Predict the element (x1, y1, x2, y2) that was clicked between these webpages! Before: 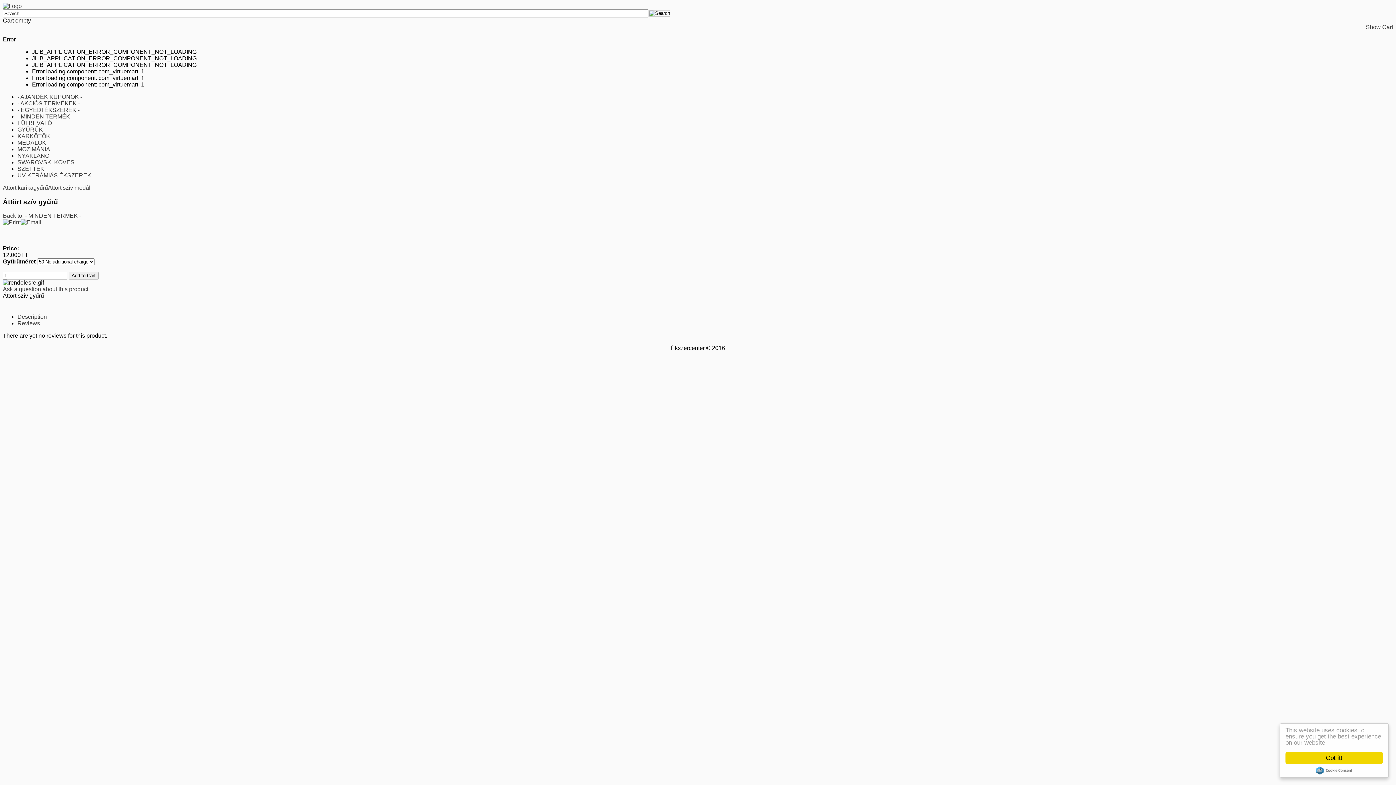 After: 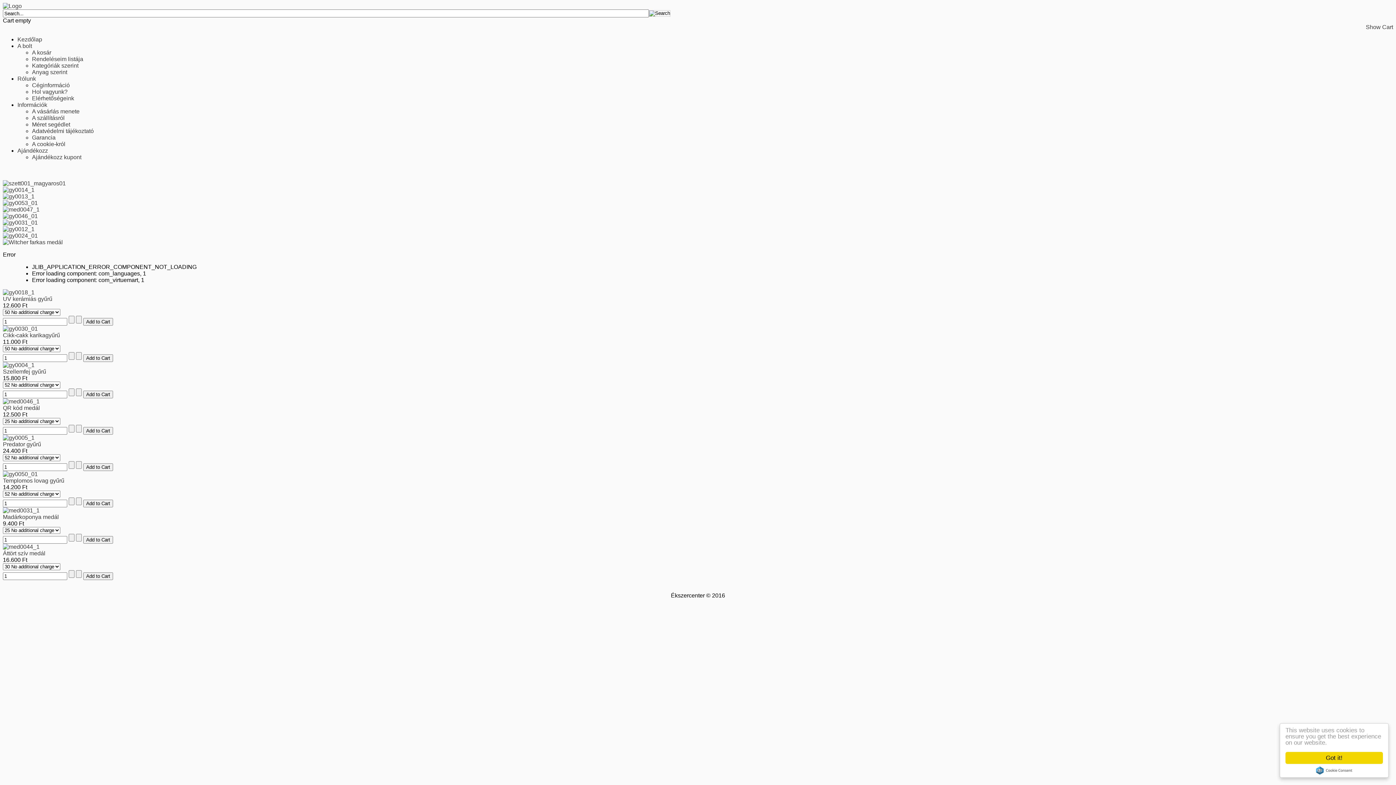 Action: bbox: (2, 2, 21, 9)